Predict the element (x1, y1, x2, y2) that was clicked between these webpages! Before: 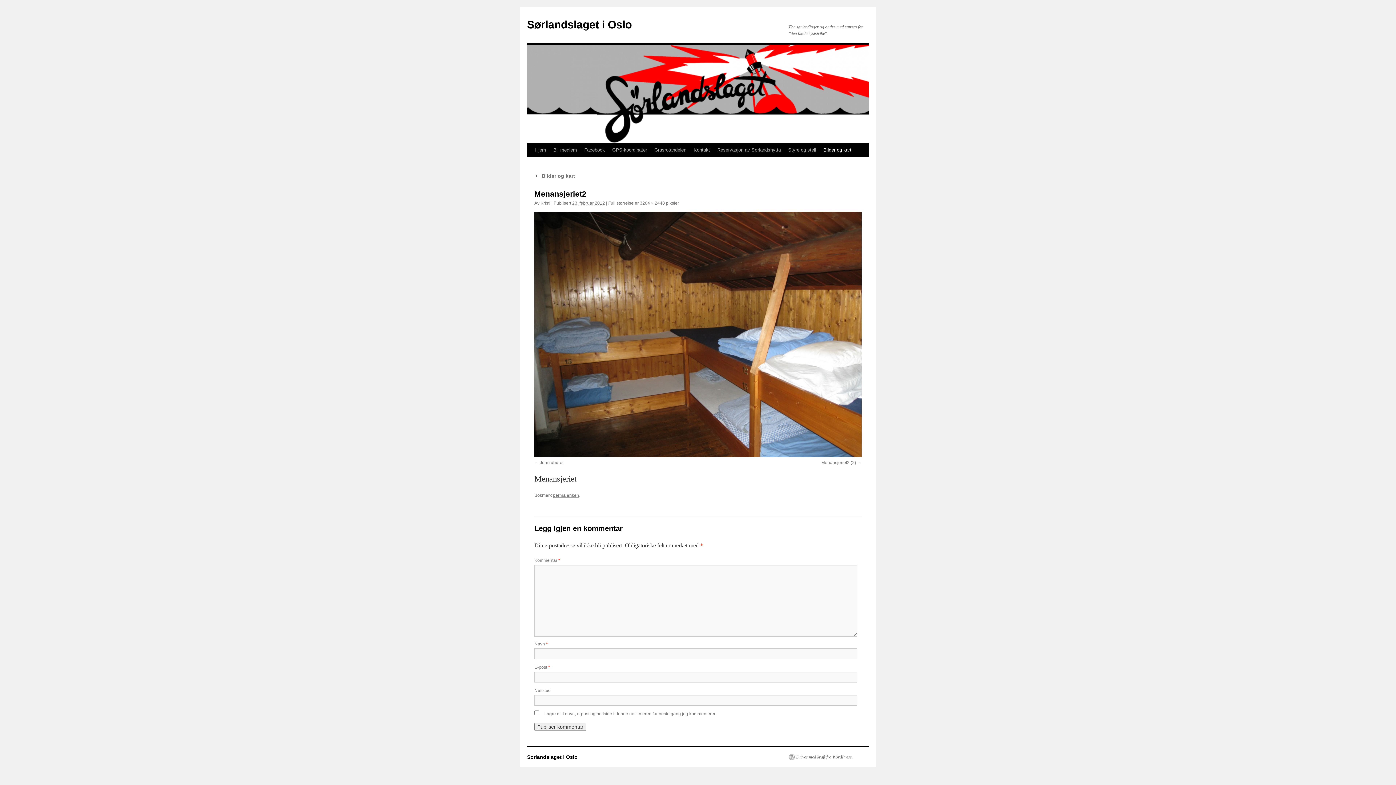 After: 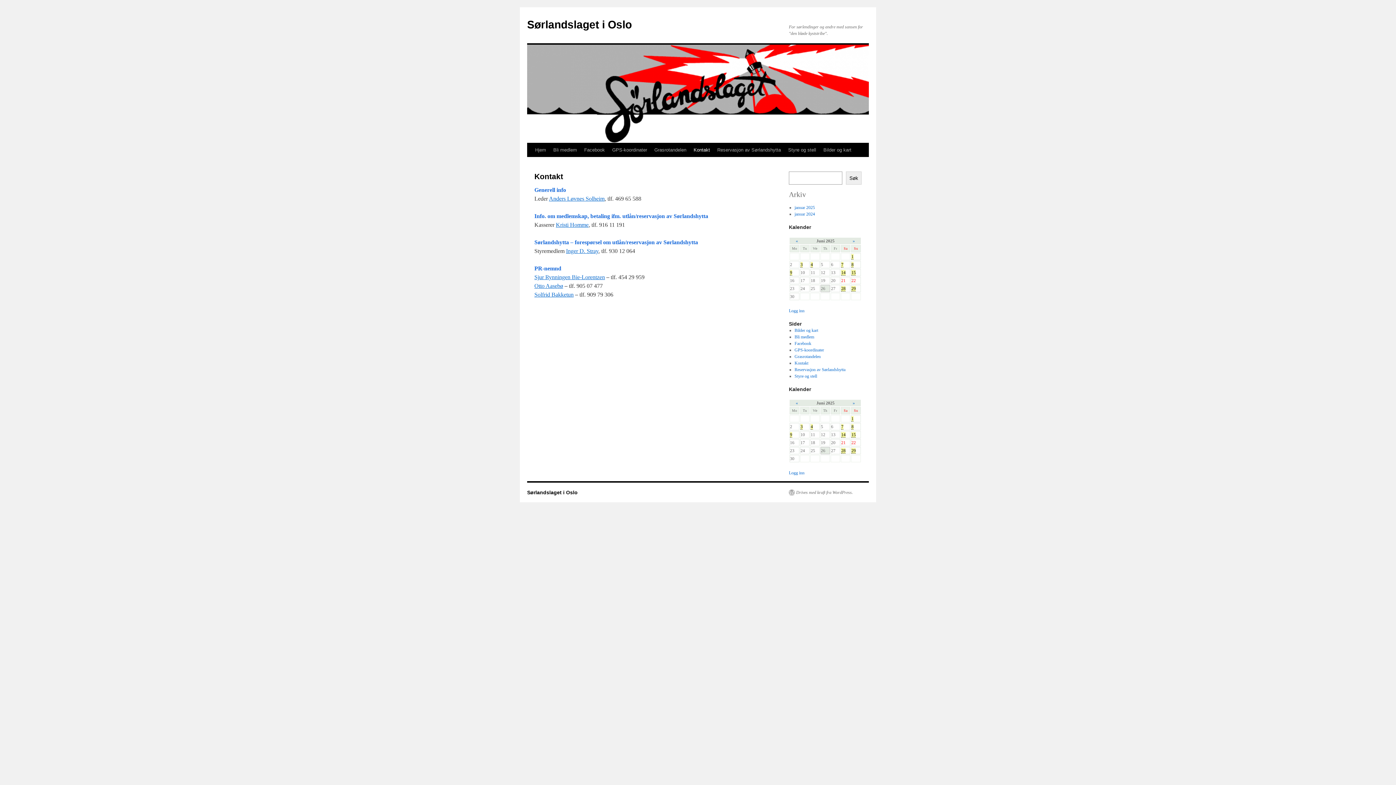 Action: label: Kontakt bbox: (690, 143, 713, 157)